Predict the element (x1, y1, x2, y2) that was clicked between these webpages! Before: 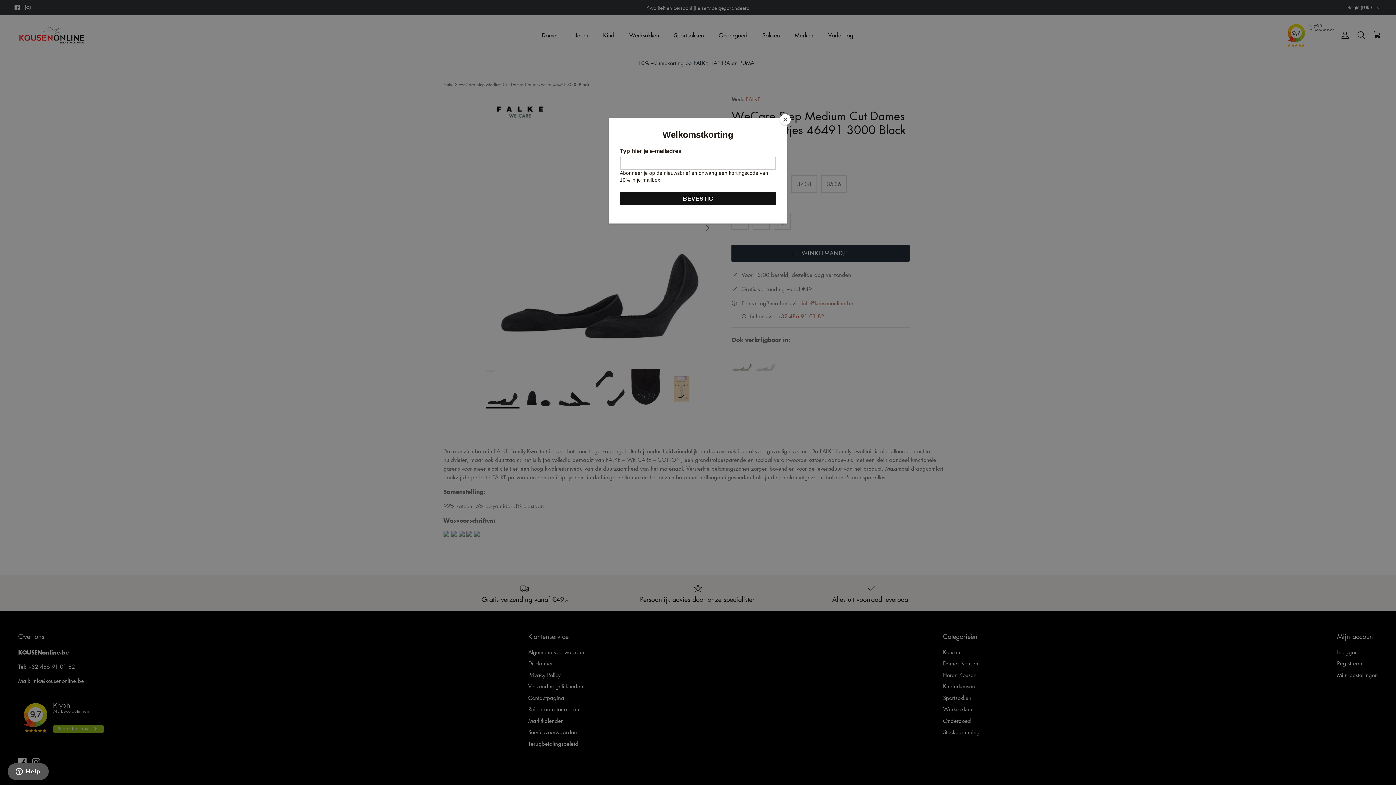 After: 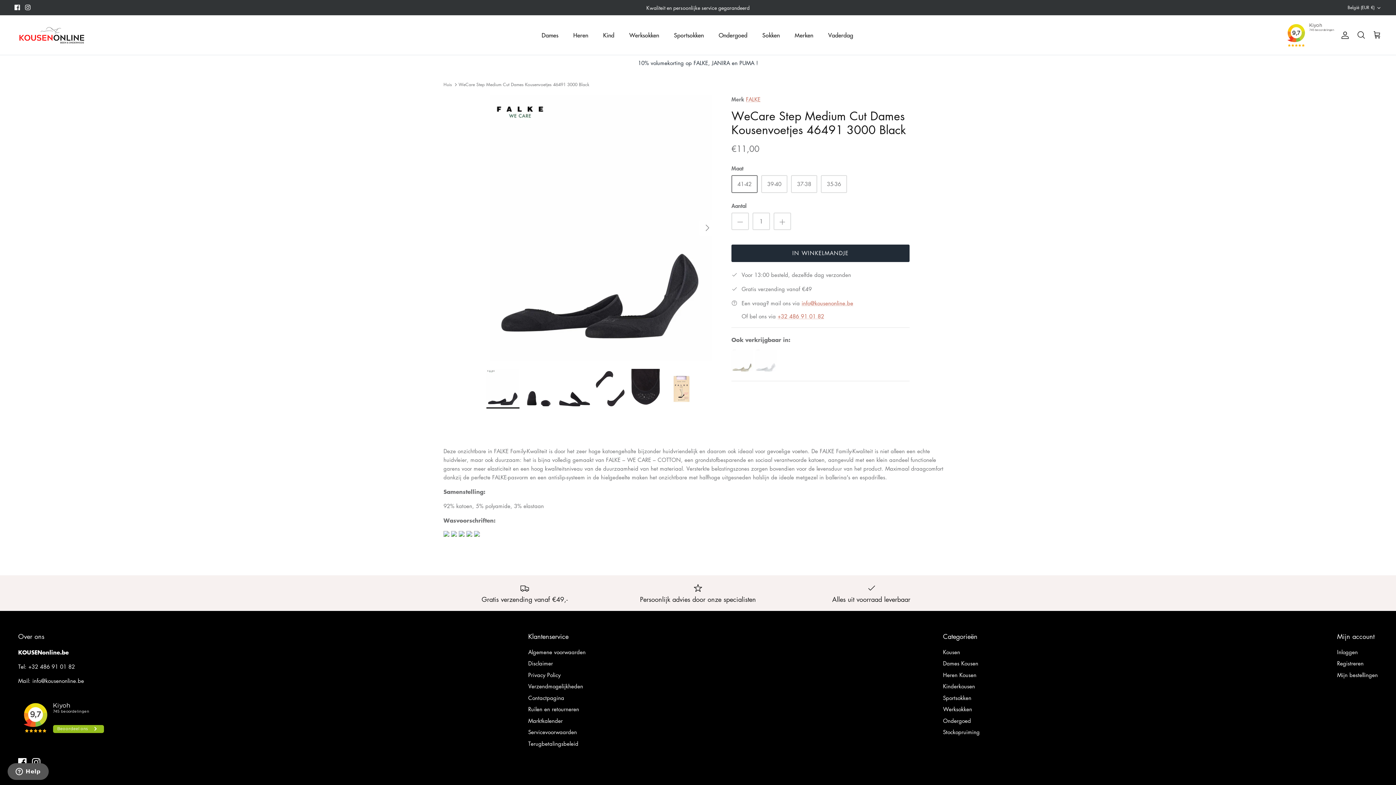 Action: bbox: (780, 114, 790, 125) label: Close